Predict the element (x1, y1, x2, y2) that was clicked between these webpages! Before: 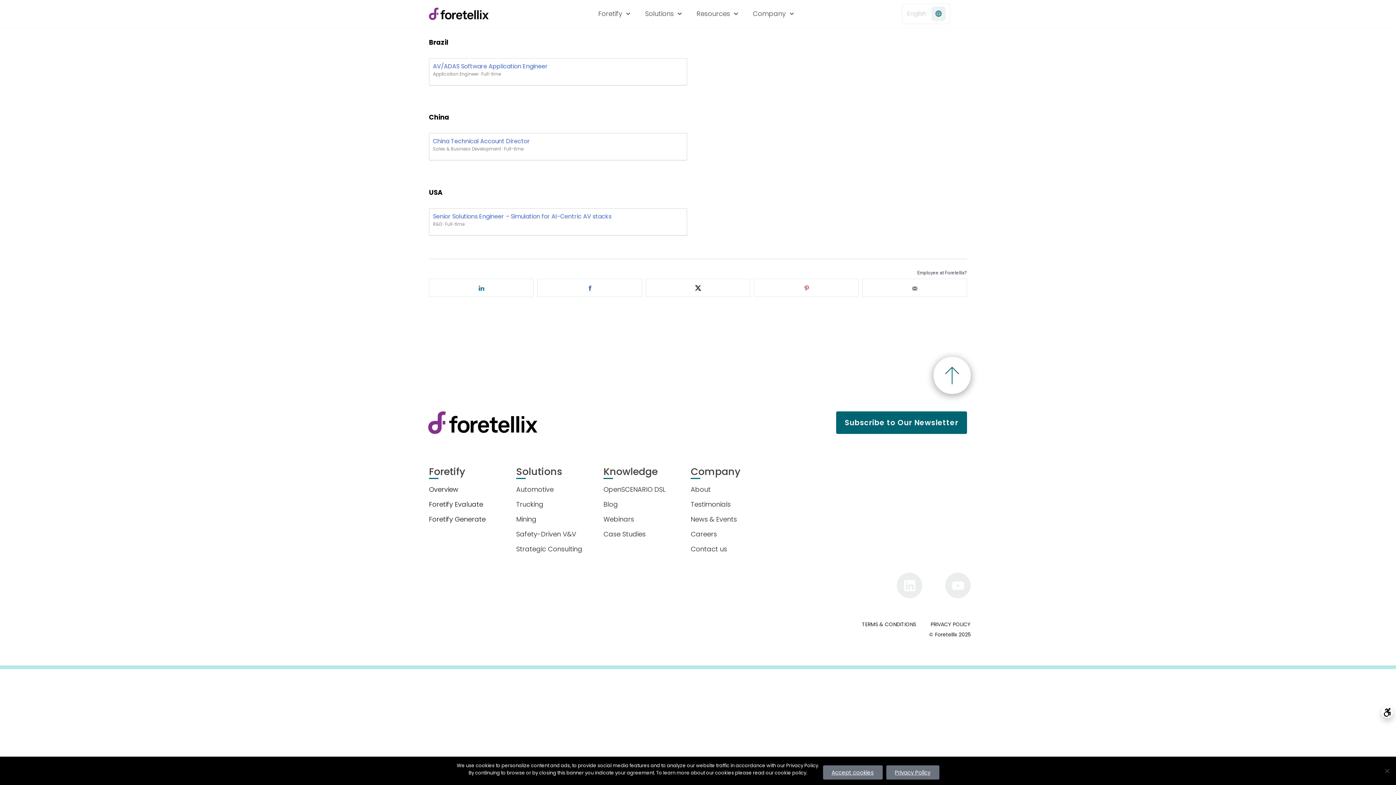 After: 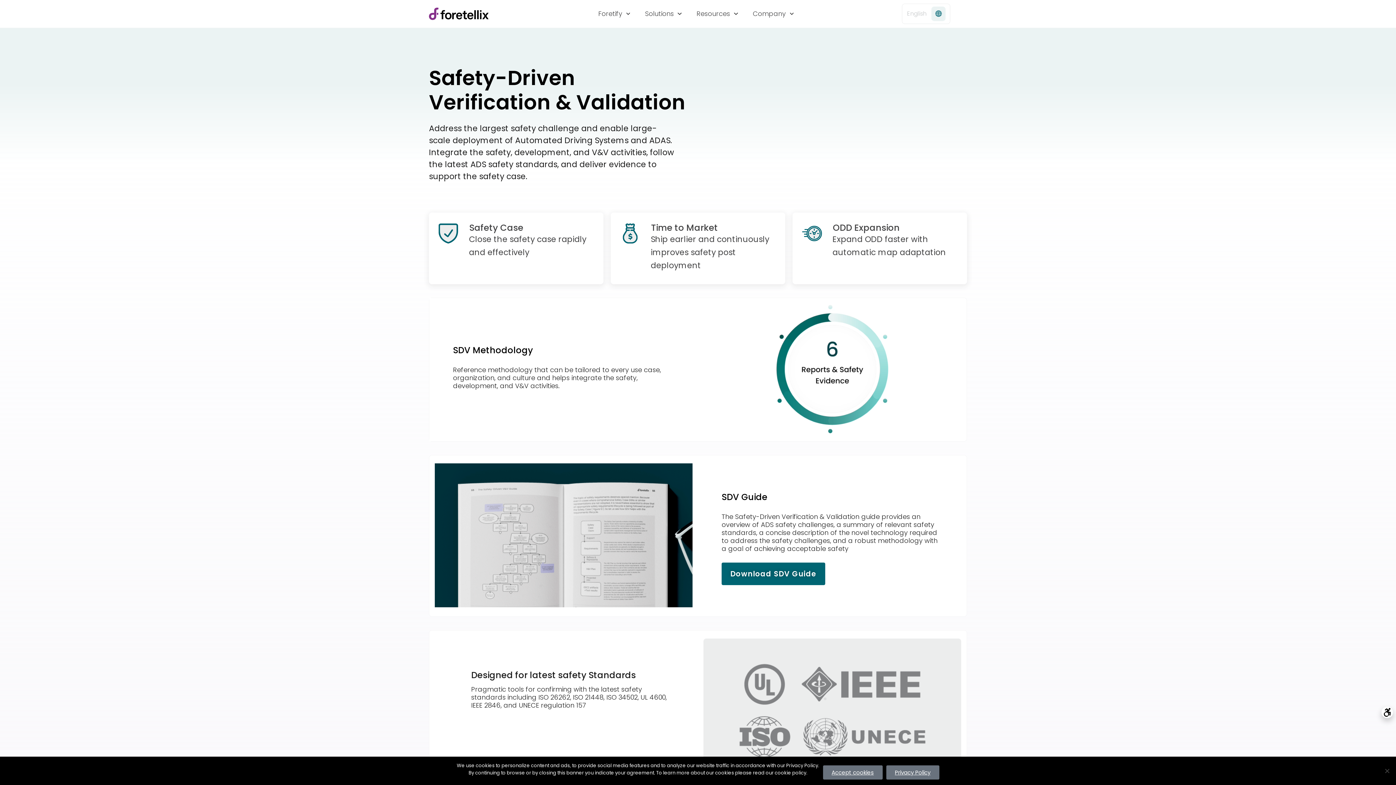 Action: label: Safety-Driven V&V bbox: (516, 529, 576, 538)